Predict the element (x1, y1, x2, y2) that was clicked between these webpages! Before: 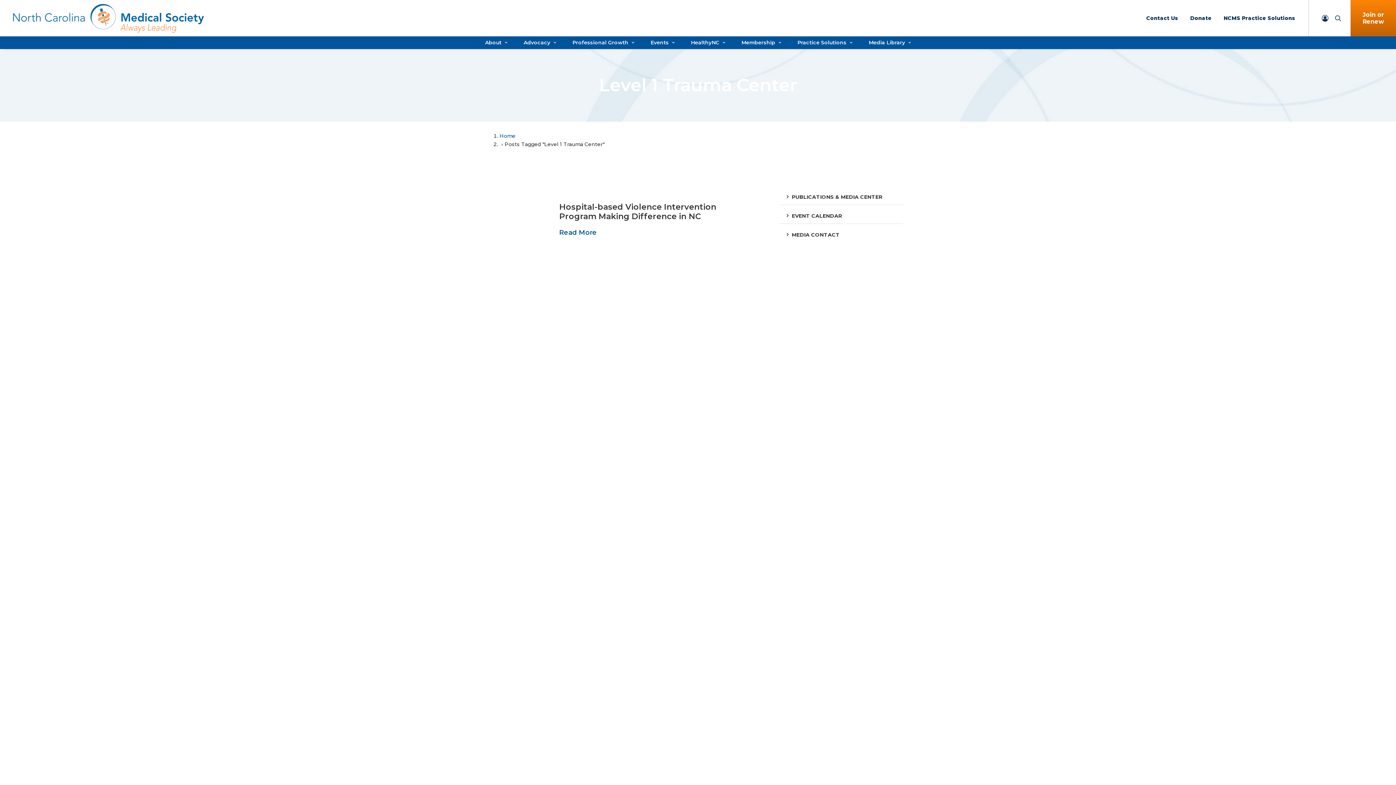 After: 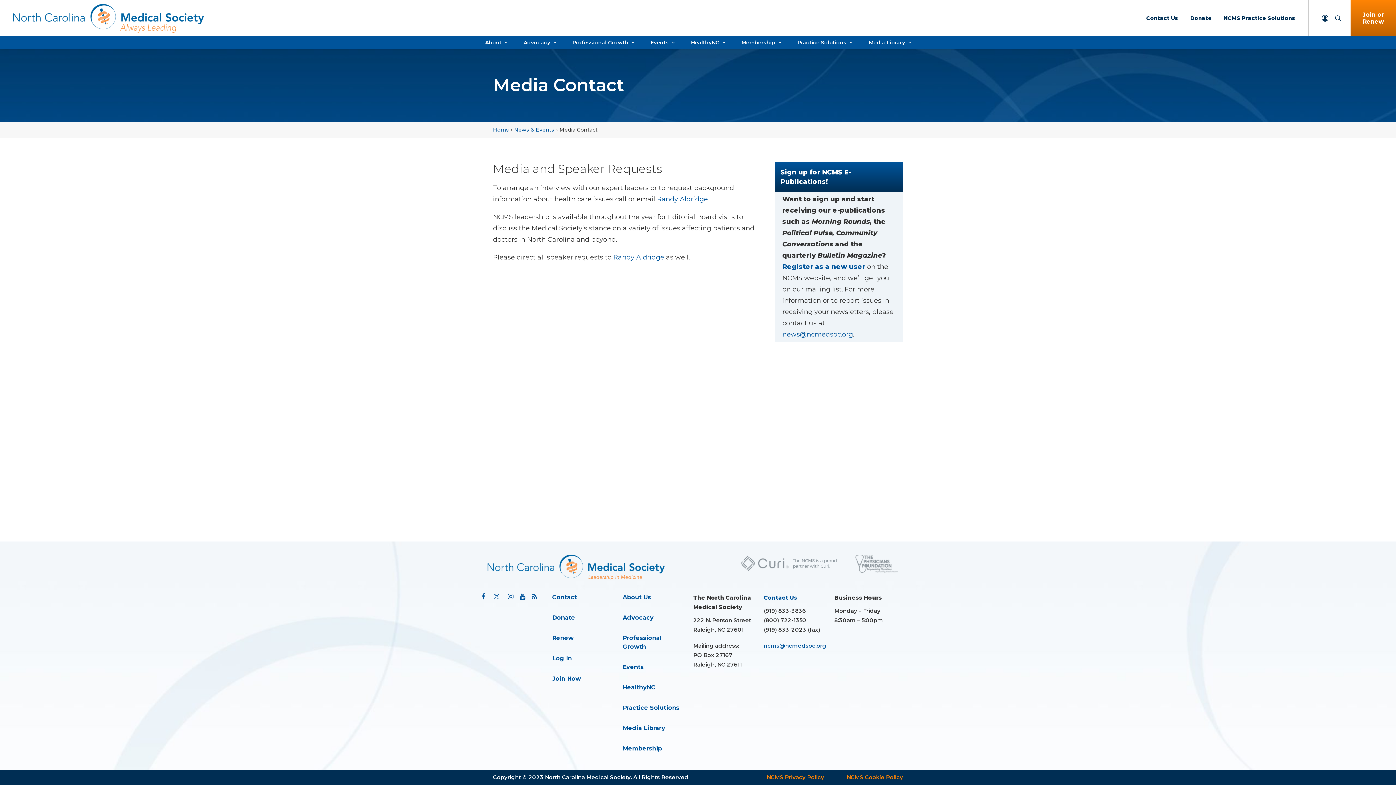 Action: label: MEDIA CONTACT bbox: (779, 227, 903, 242)